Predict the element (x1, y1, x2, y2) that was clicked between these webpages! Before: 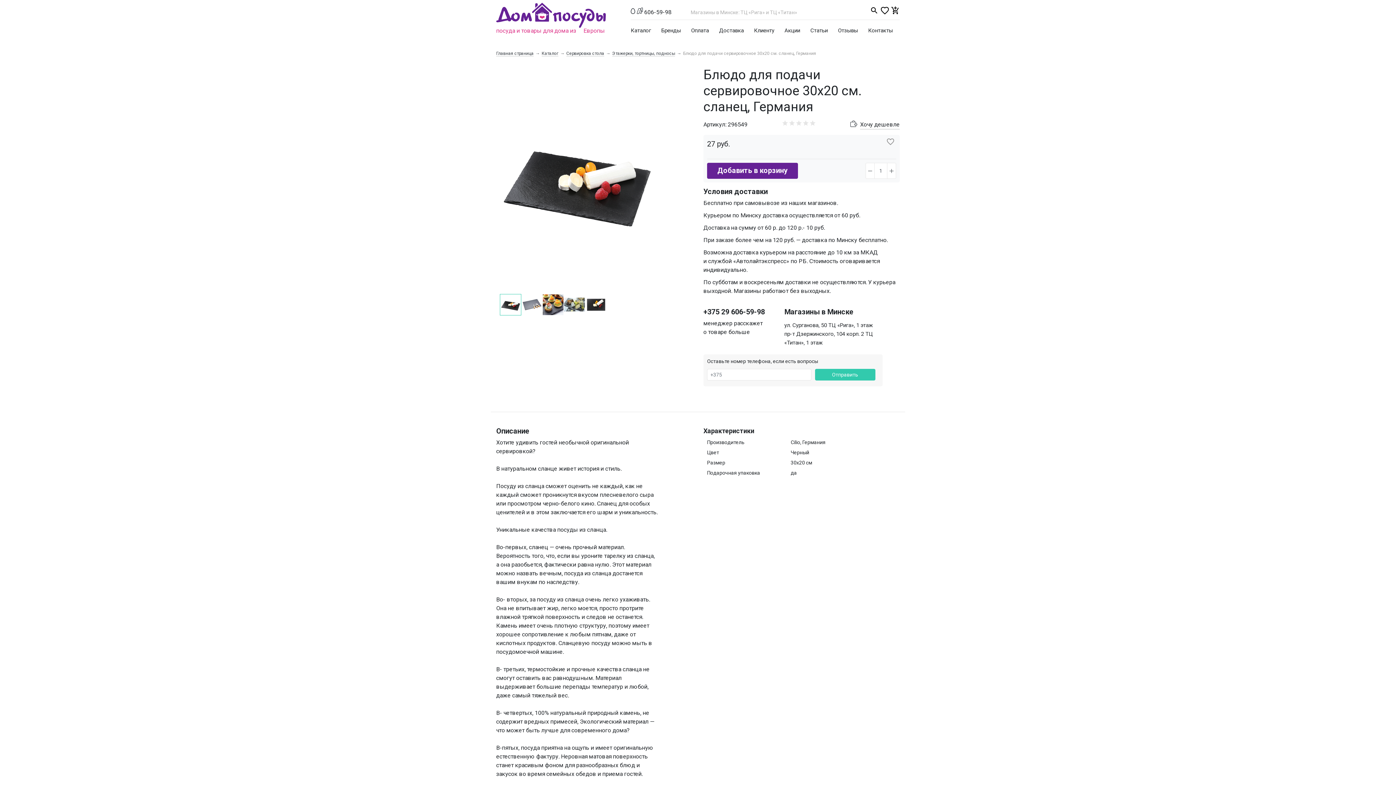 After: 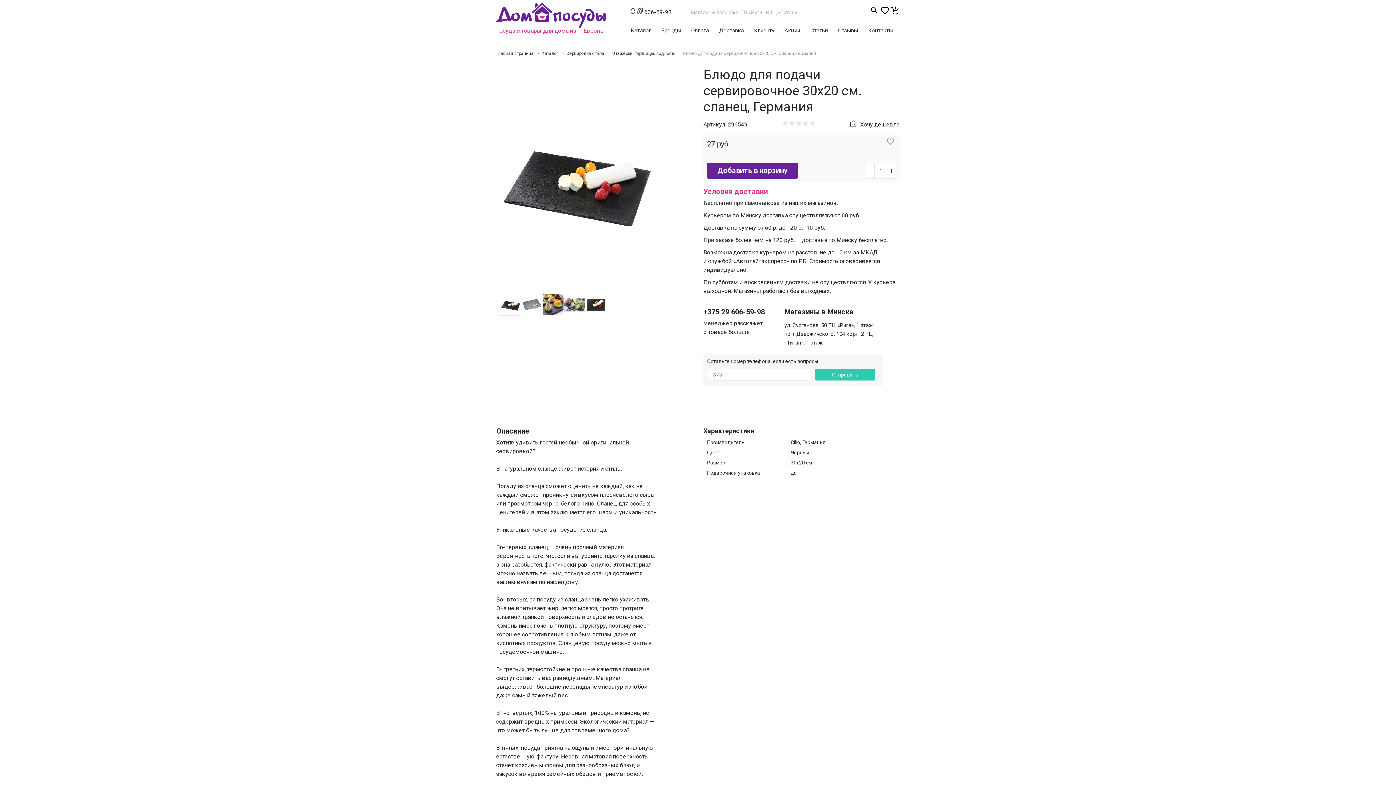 Action: label: Условия доставки bbox: (703, 187, 768, 196)